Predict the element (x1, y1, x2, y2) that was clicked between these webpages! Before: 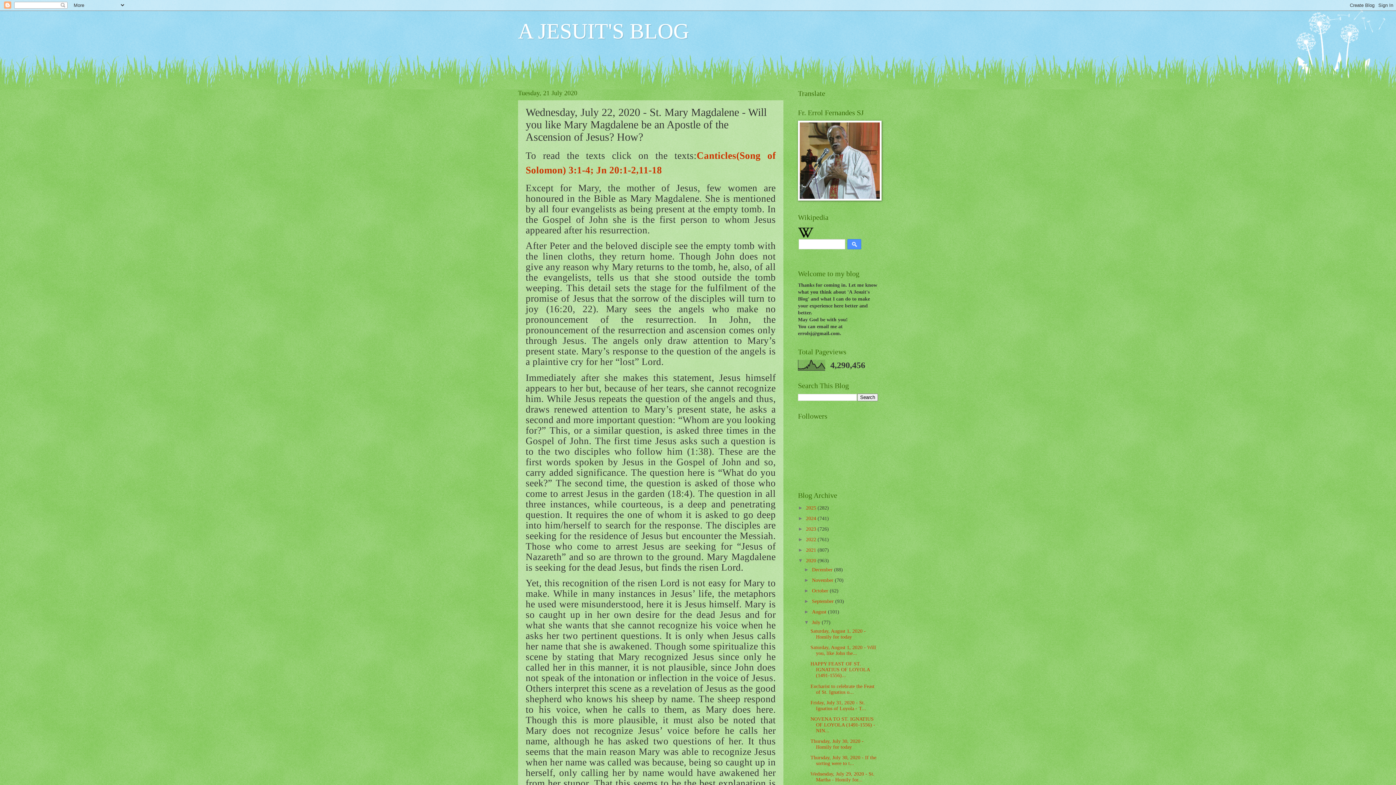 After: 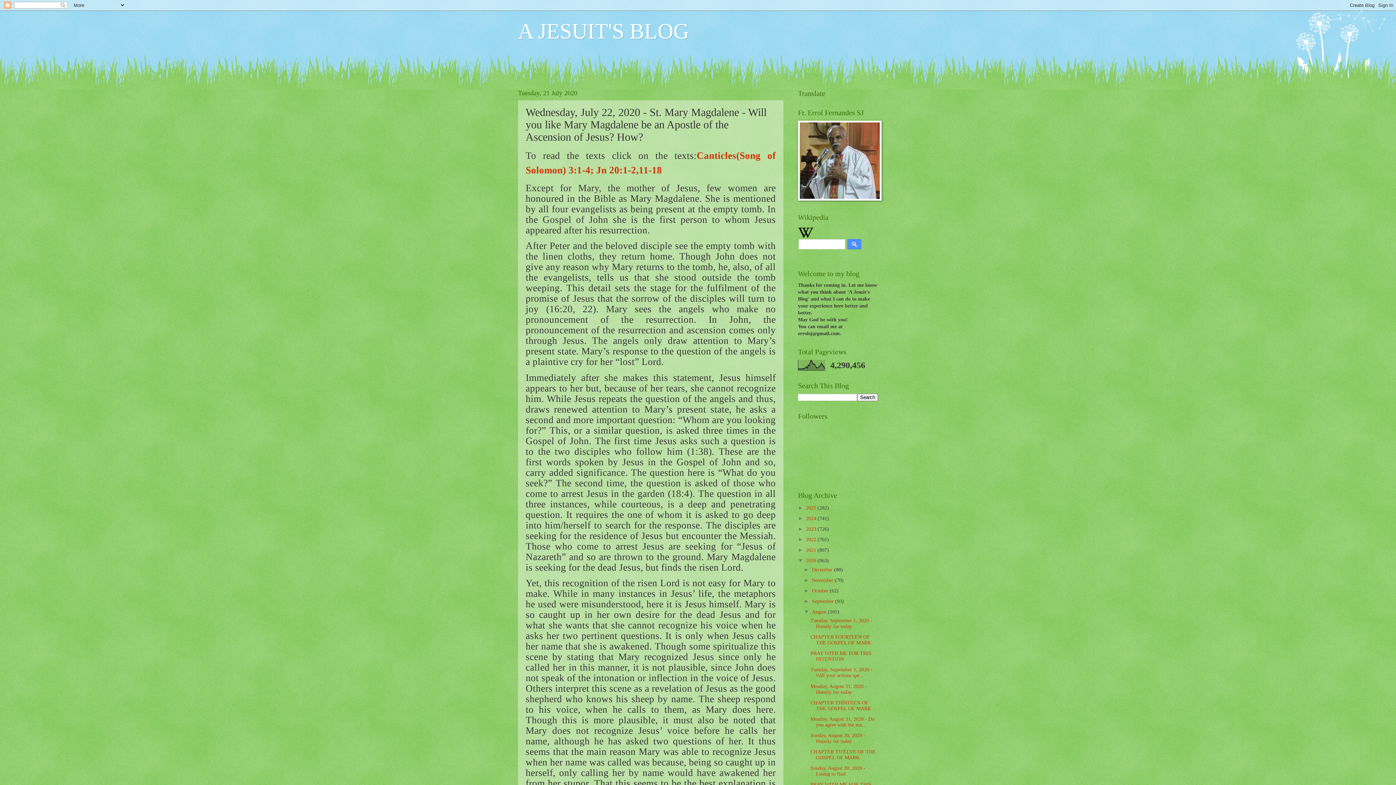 Action: bbox: (804, 609, 812, 614) label: ►  